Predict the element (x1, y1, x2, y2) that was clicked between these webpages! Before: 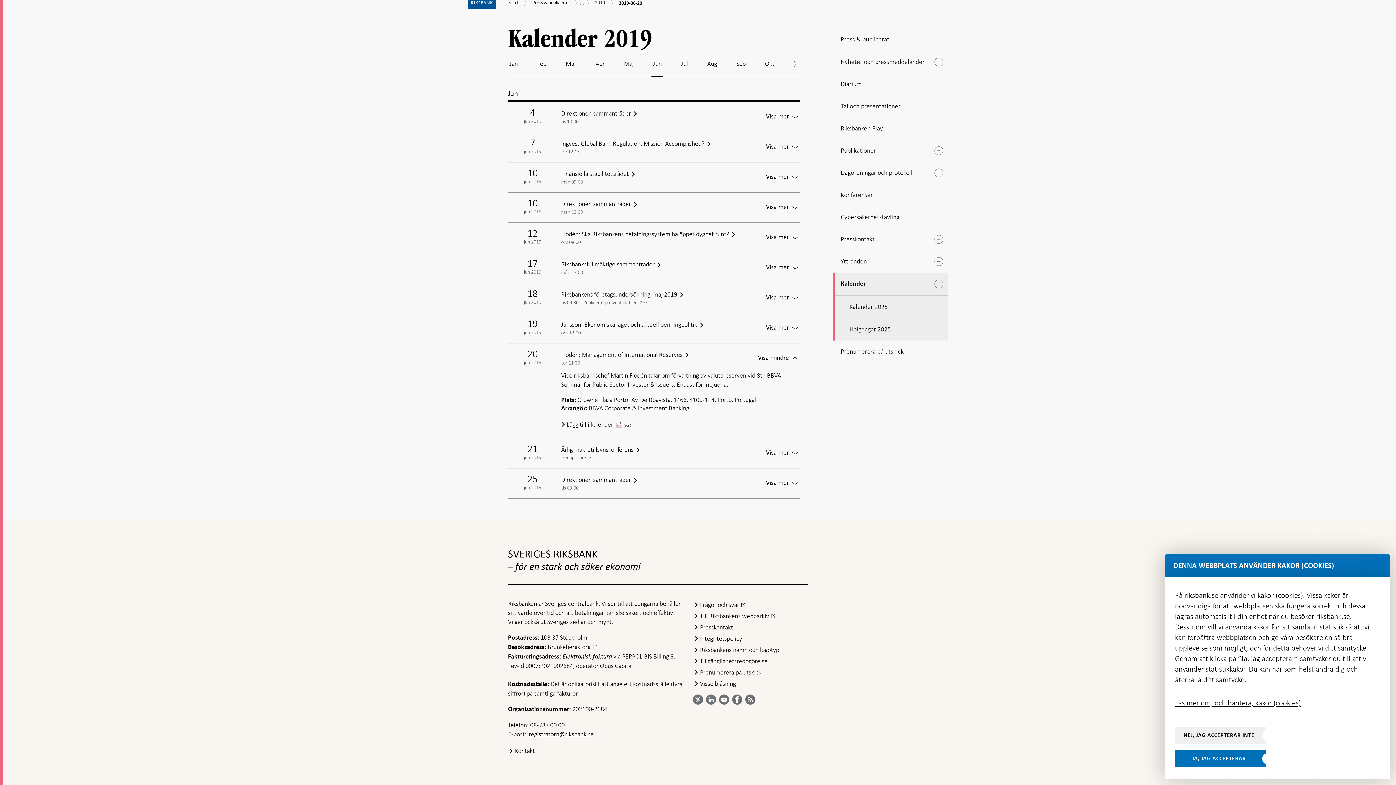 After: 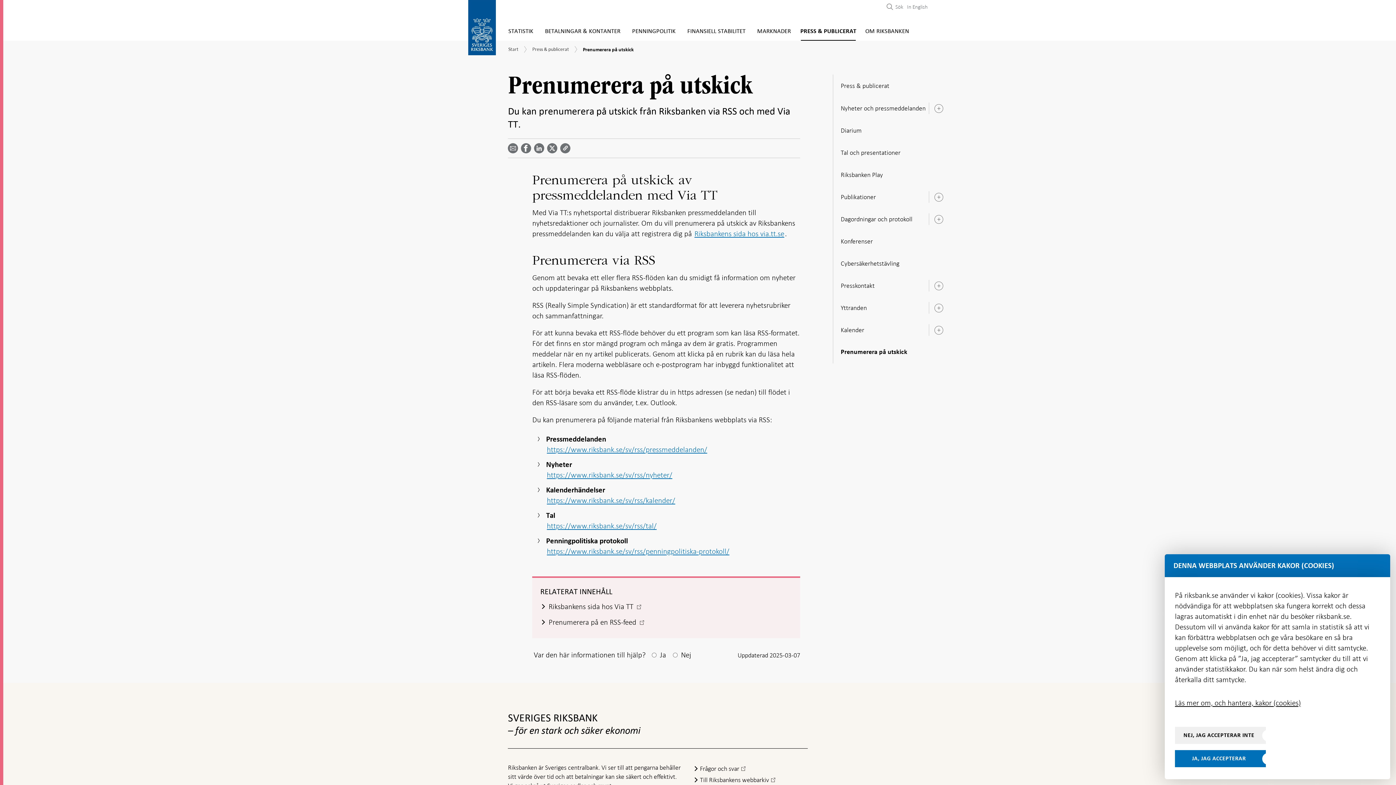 Action: label: Prenumerera på utskick bbox: (700, 667, 761, 678)